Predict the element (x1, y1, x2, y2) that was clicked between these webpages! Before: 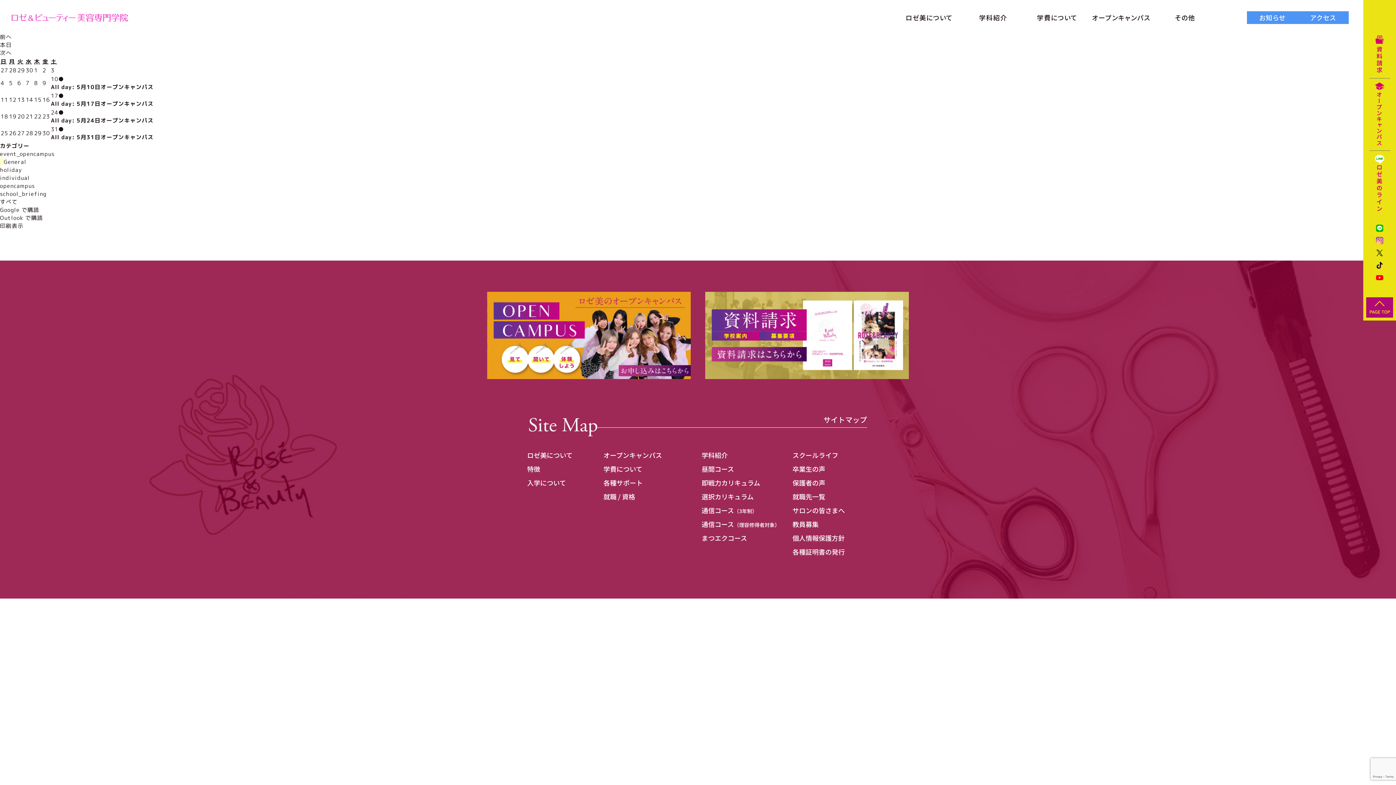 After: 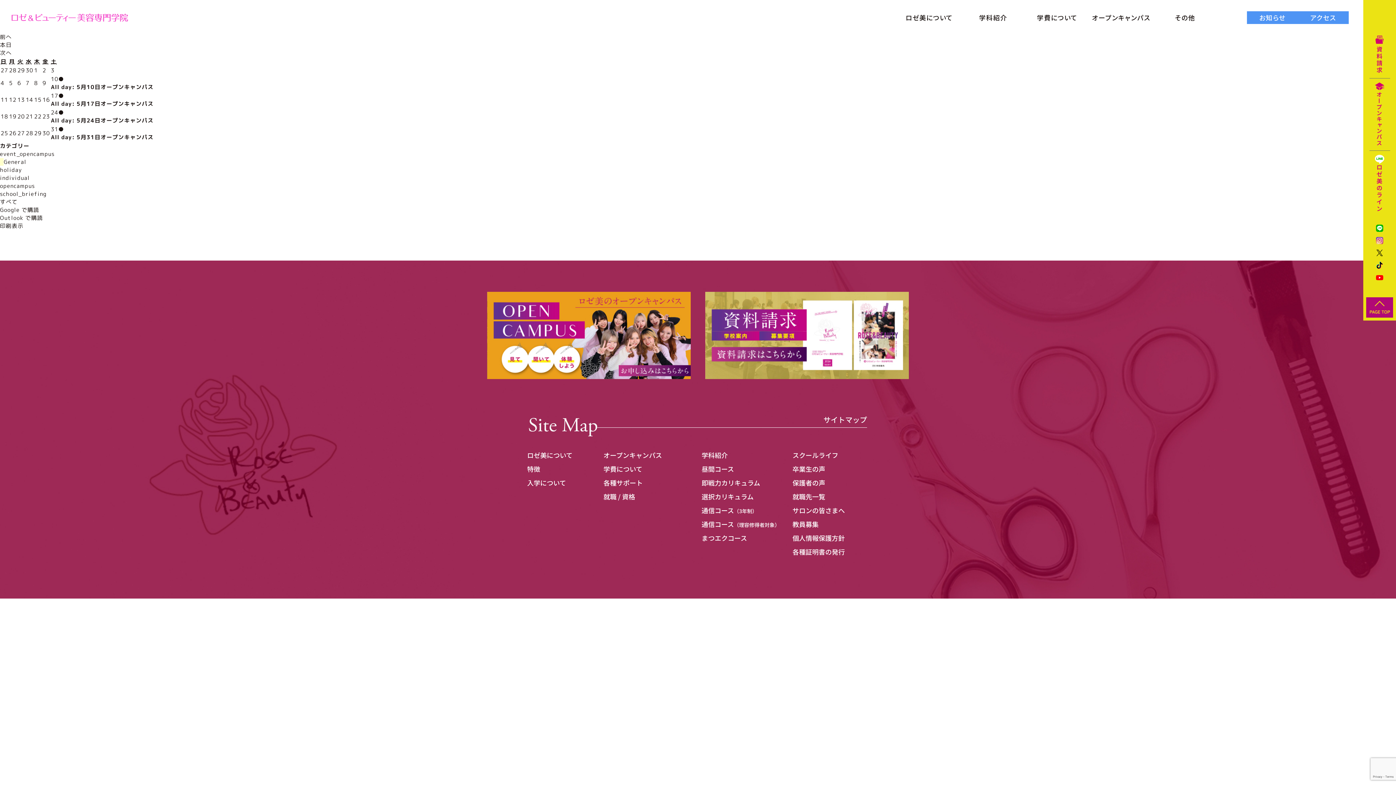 Action: label: All day: 5月10日オープンキャンパス bbox: (50, 83, 153, 90)